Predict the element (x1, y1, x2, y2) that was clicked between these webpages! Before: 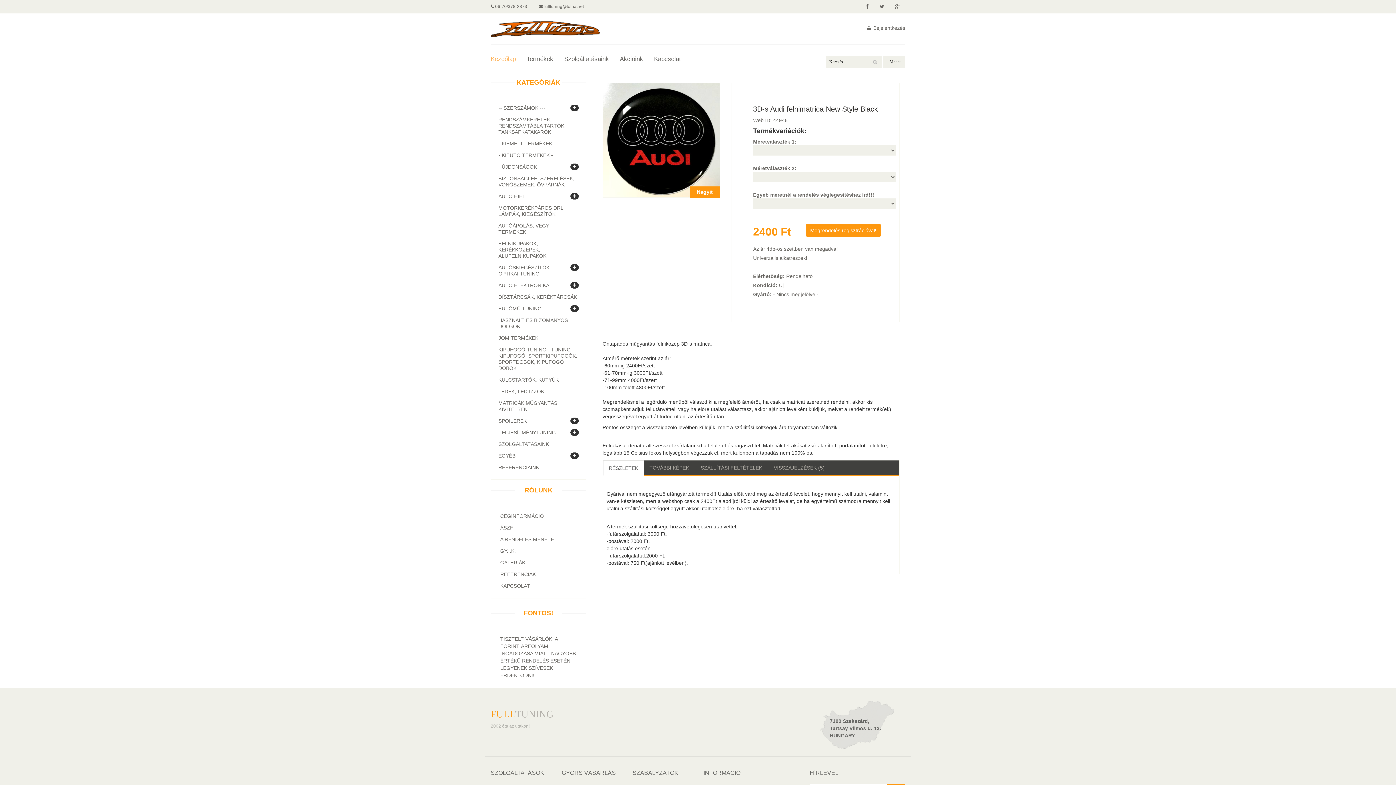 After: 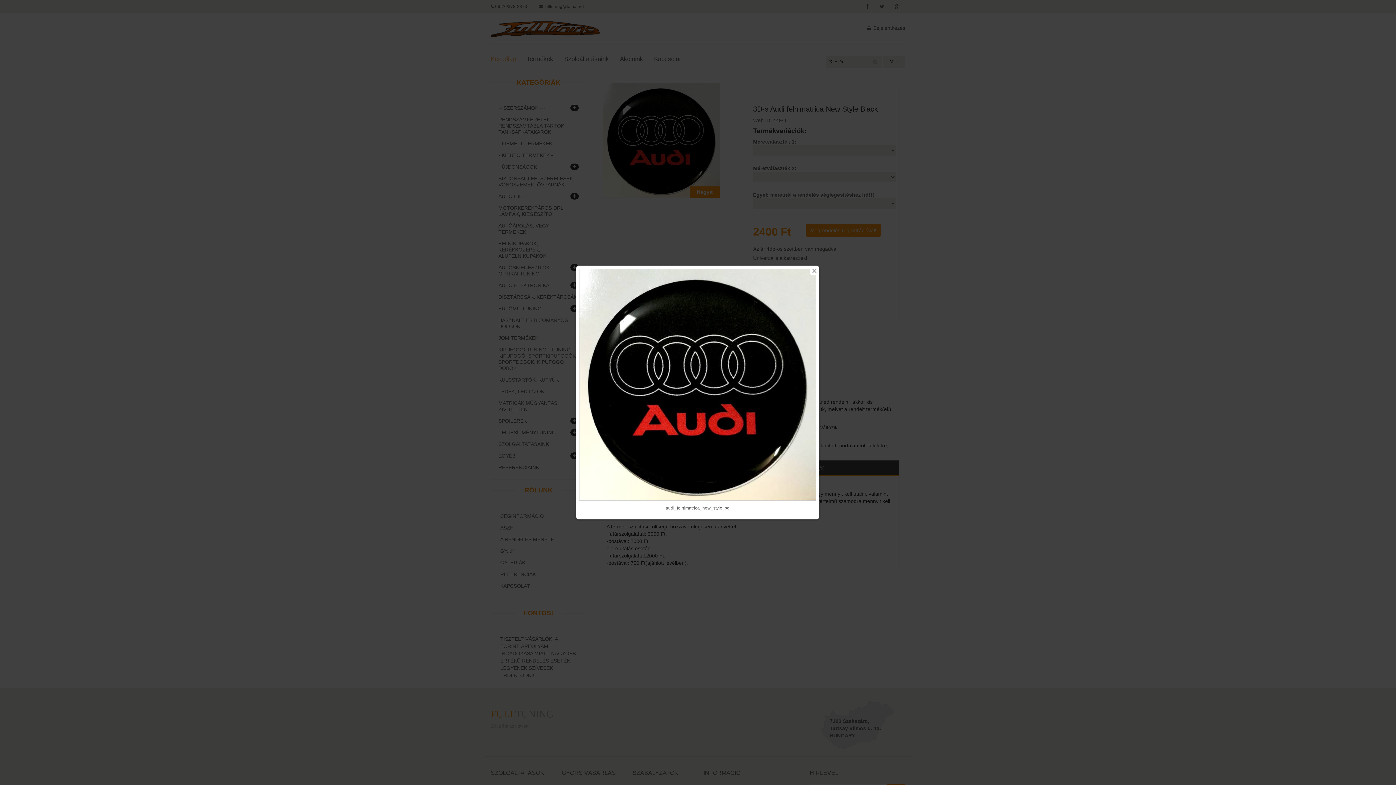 Action: bbox: (602, 82, 720, 197)